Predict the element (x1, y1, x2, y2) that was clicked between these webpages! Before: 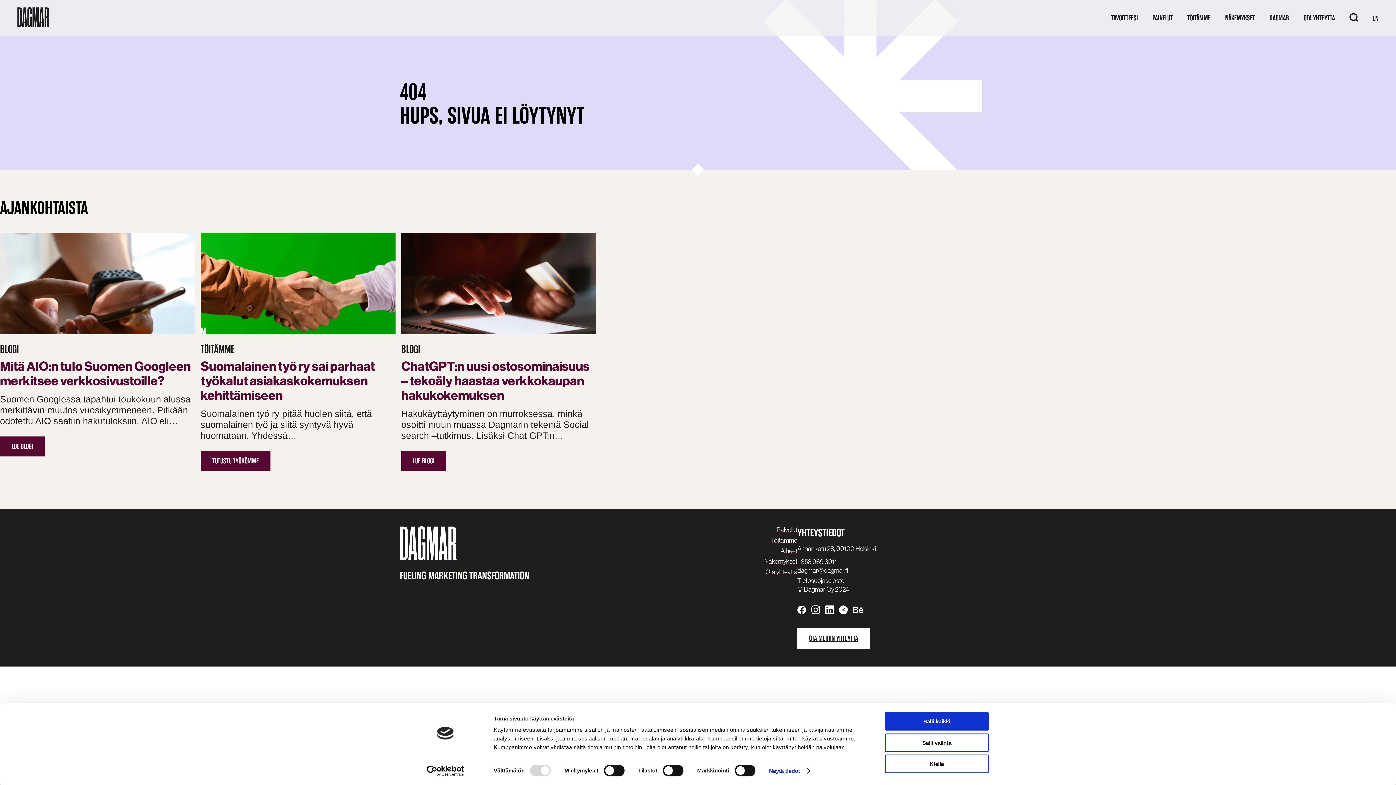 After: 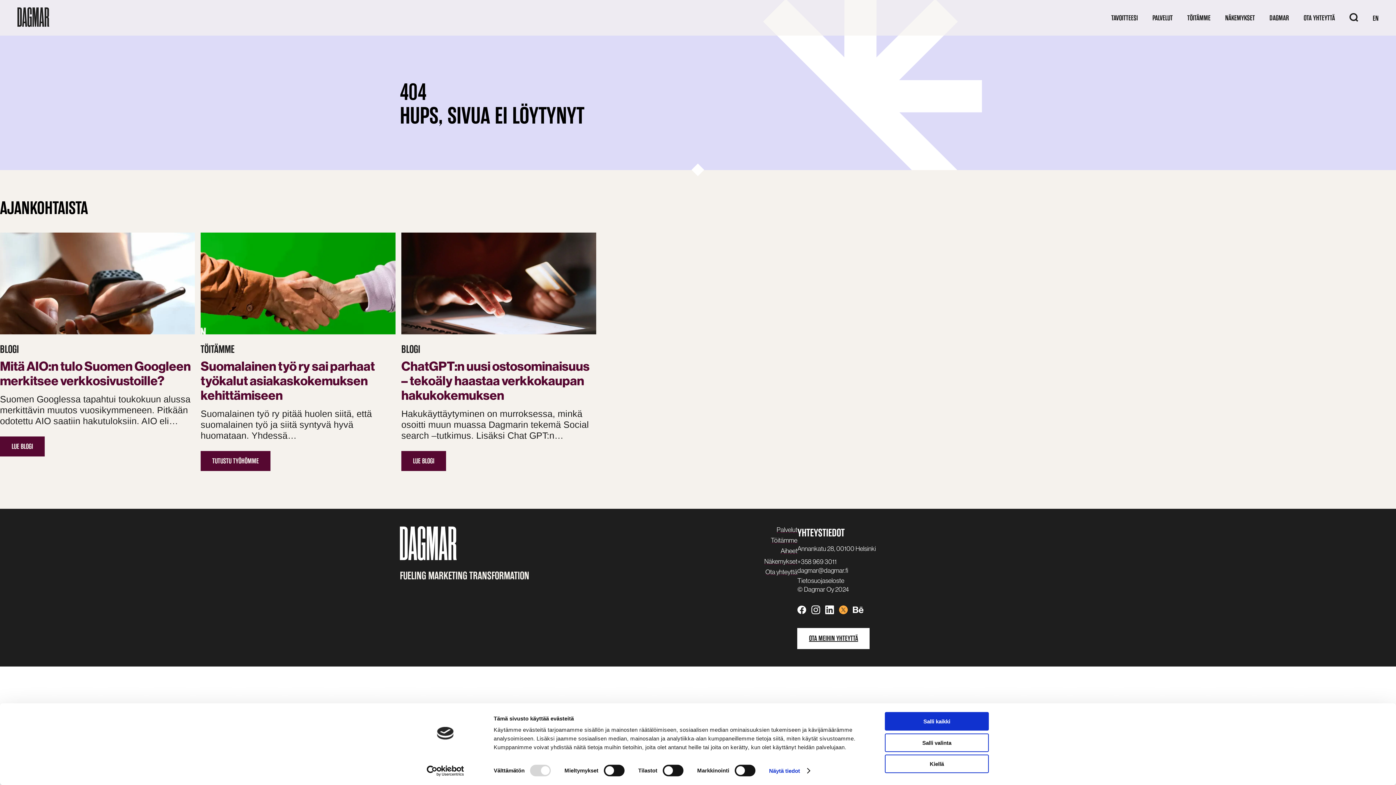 Action: bbox: (839, 609, 848, 615)